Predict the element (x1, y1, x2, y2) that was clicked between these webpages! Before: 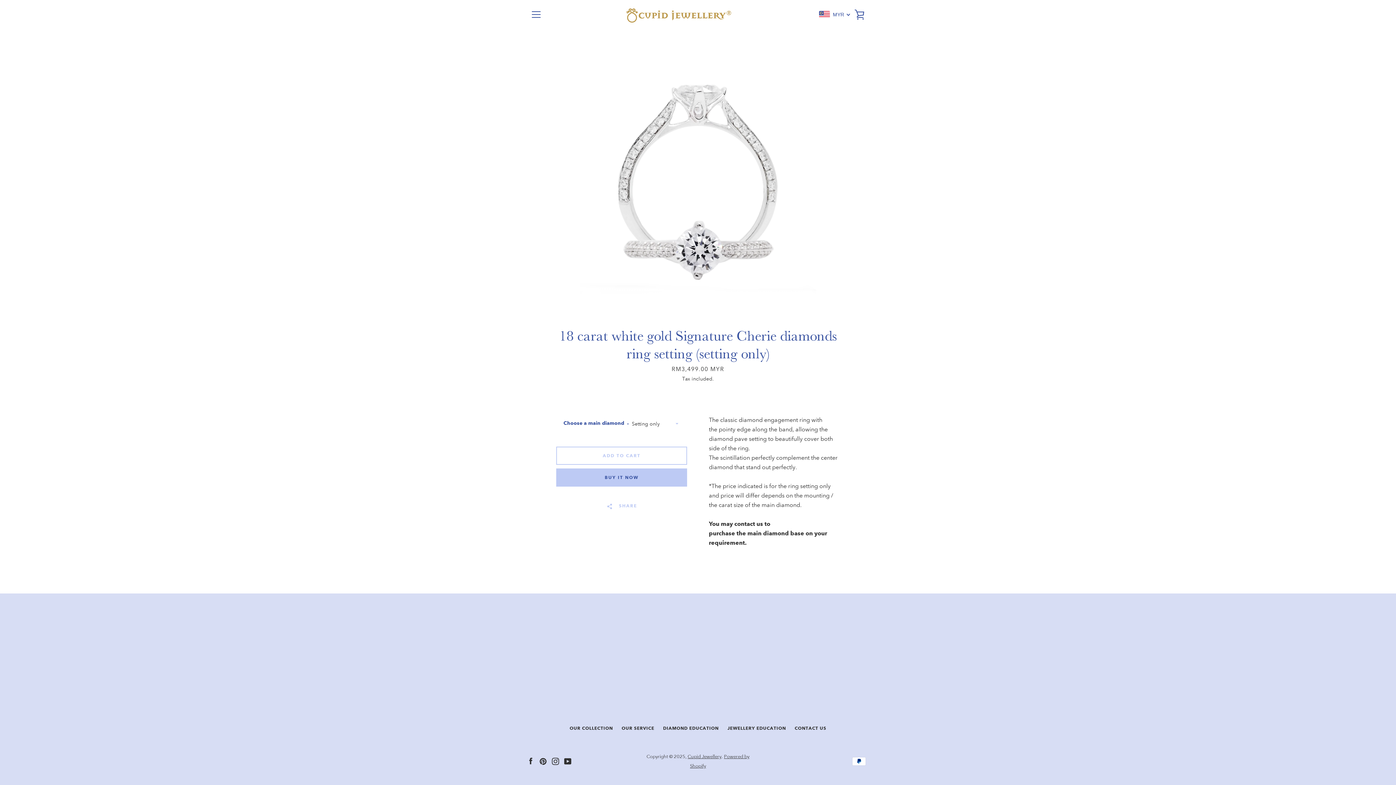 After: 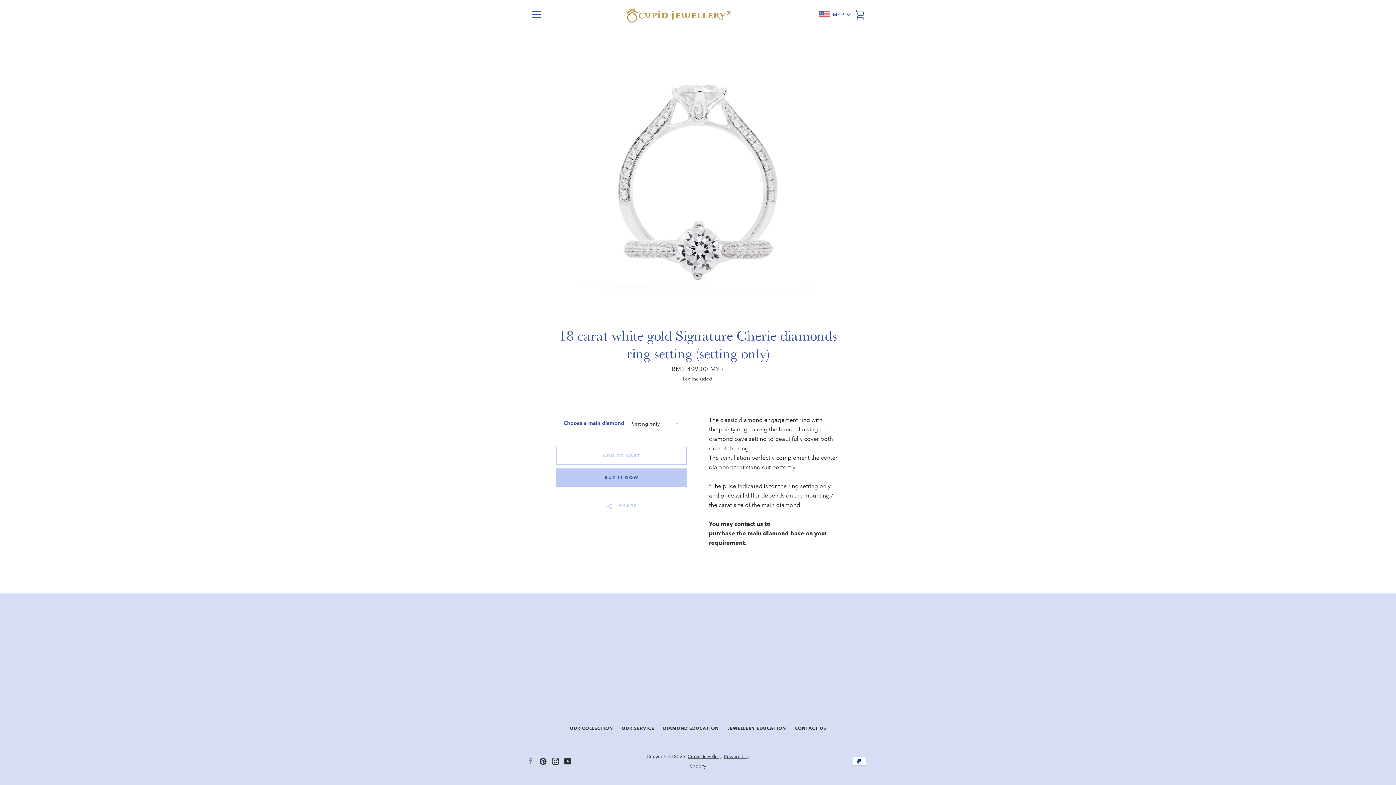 Action: bbox: (527, 757, 534, 764) label: Facebook